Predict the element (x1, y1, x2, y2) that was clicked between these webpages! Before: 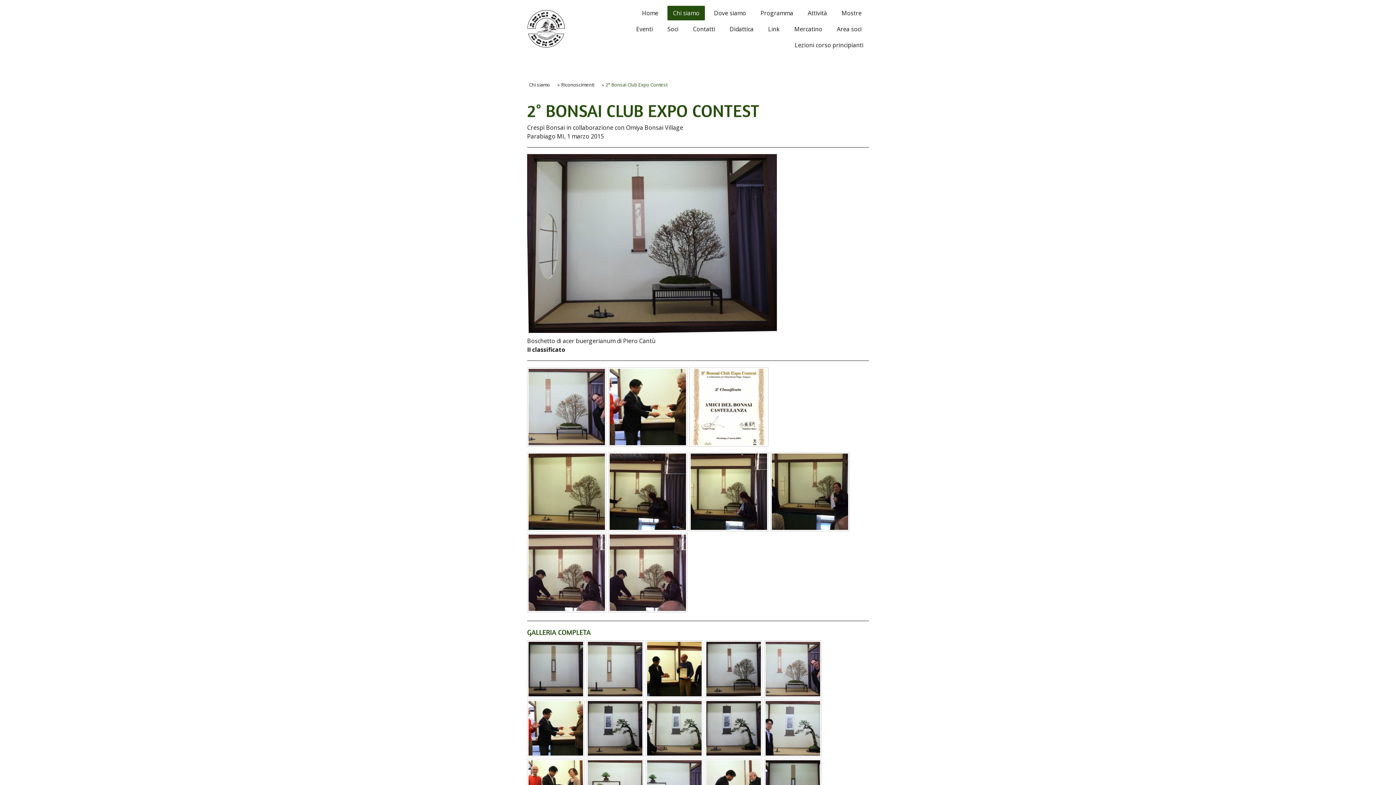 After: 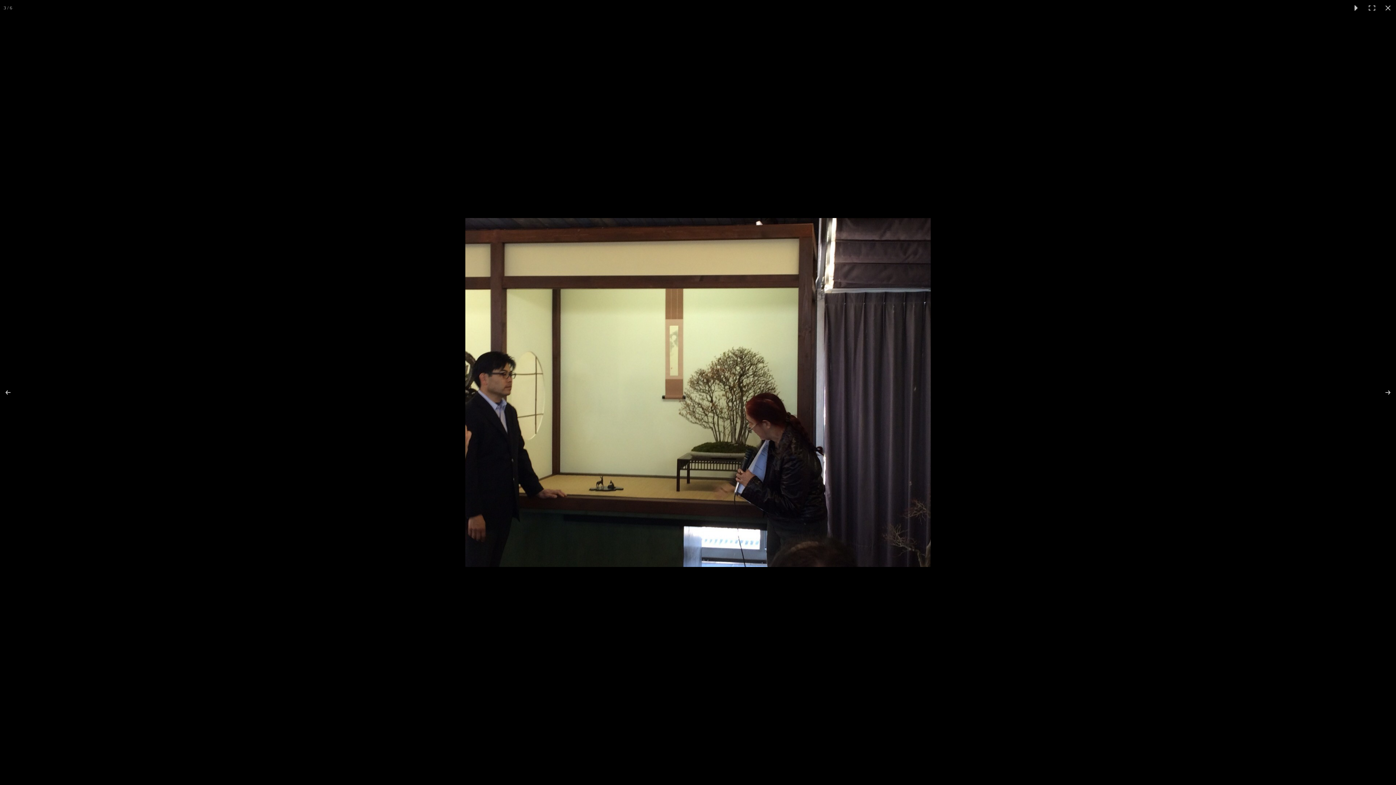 Action: bbox: (689, 452, 768, 531)